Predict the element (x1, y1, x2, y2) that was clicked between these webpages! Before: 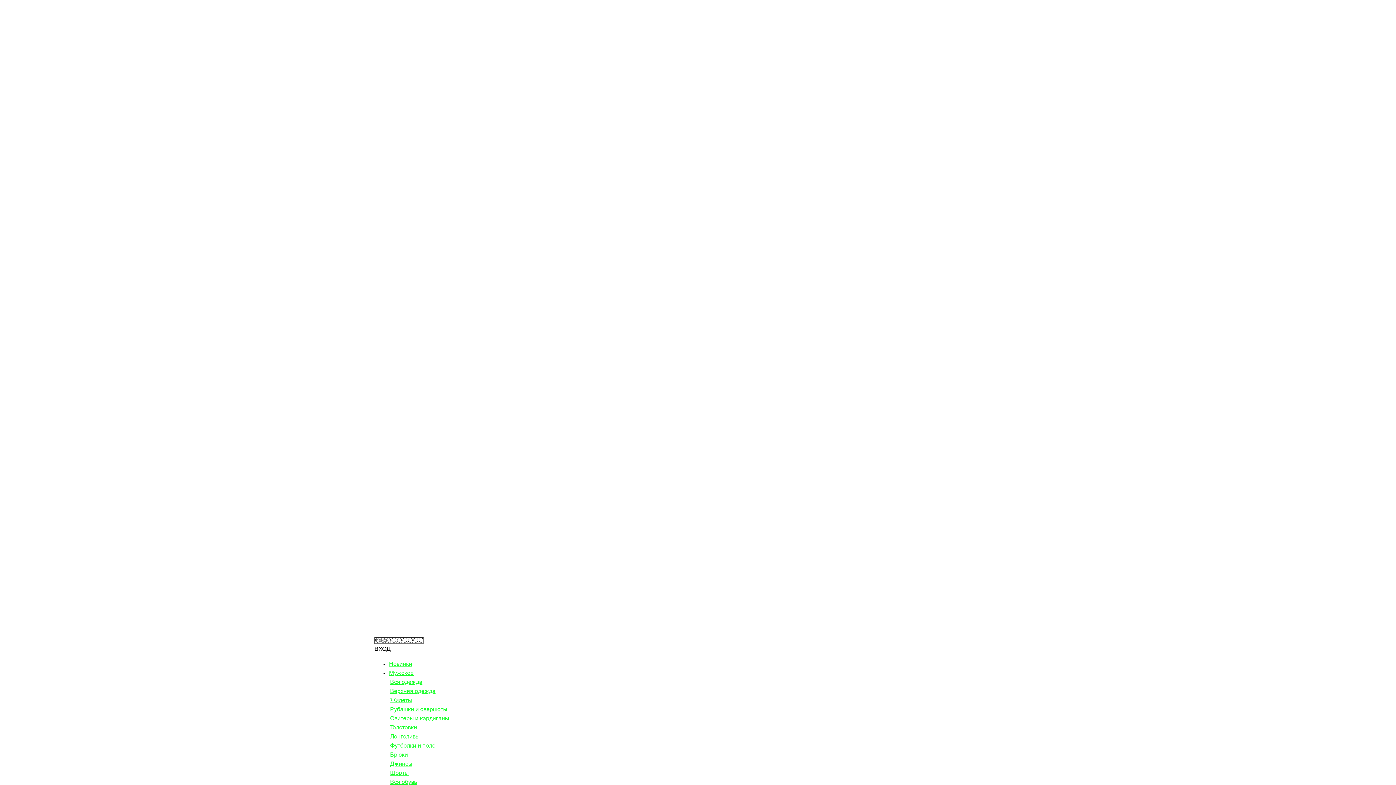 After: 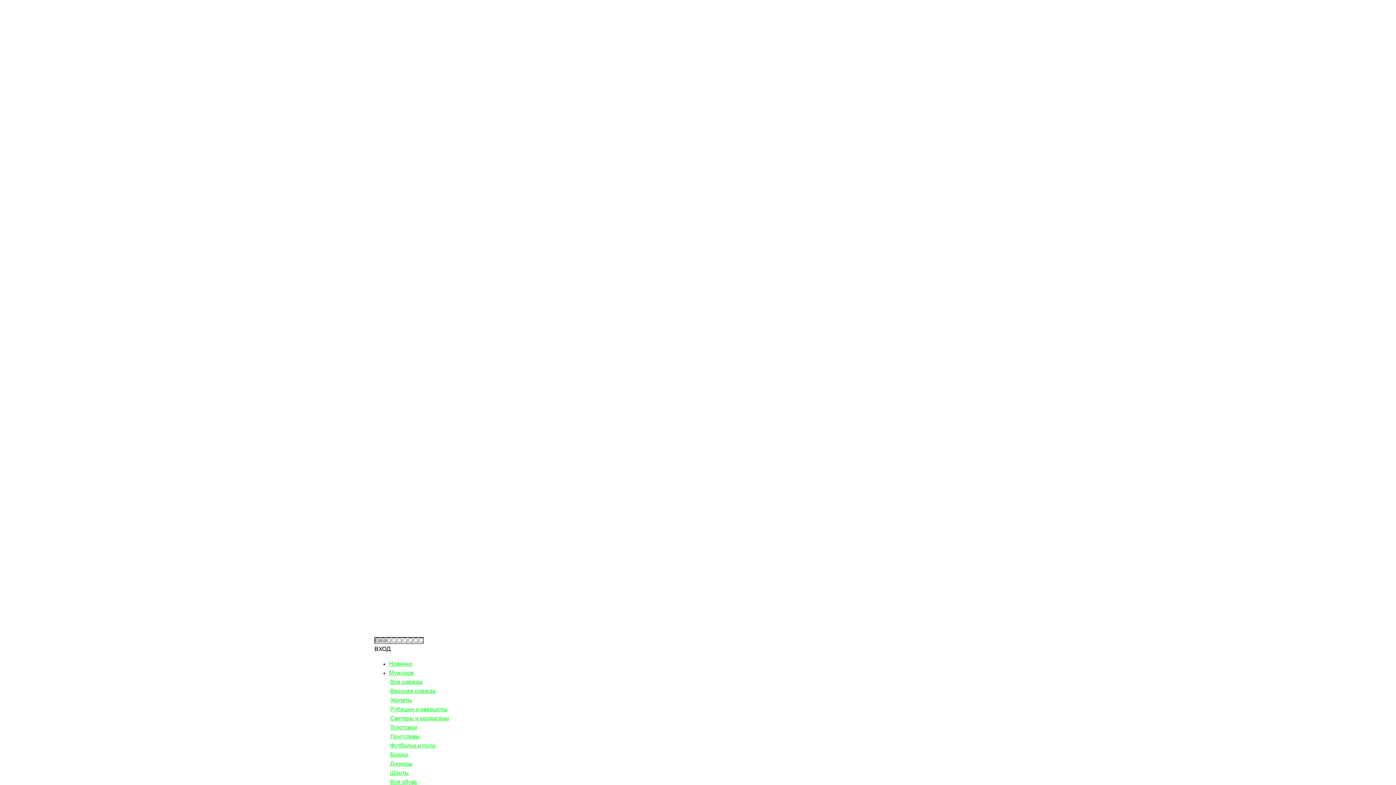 Action: bbox: (389, 706, 448, 714) label: Рубашки и овершоты